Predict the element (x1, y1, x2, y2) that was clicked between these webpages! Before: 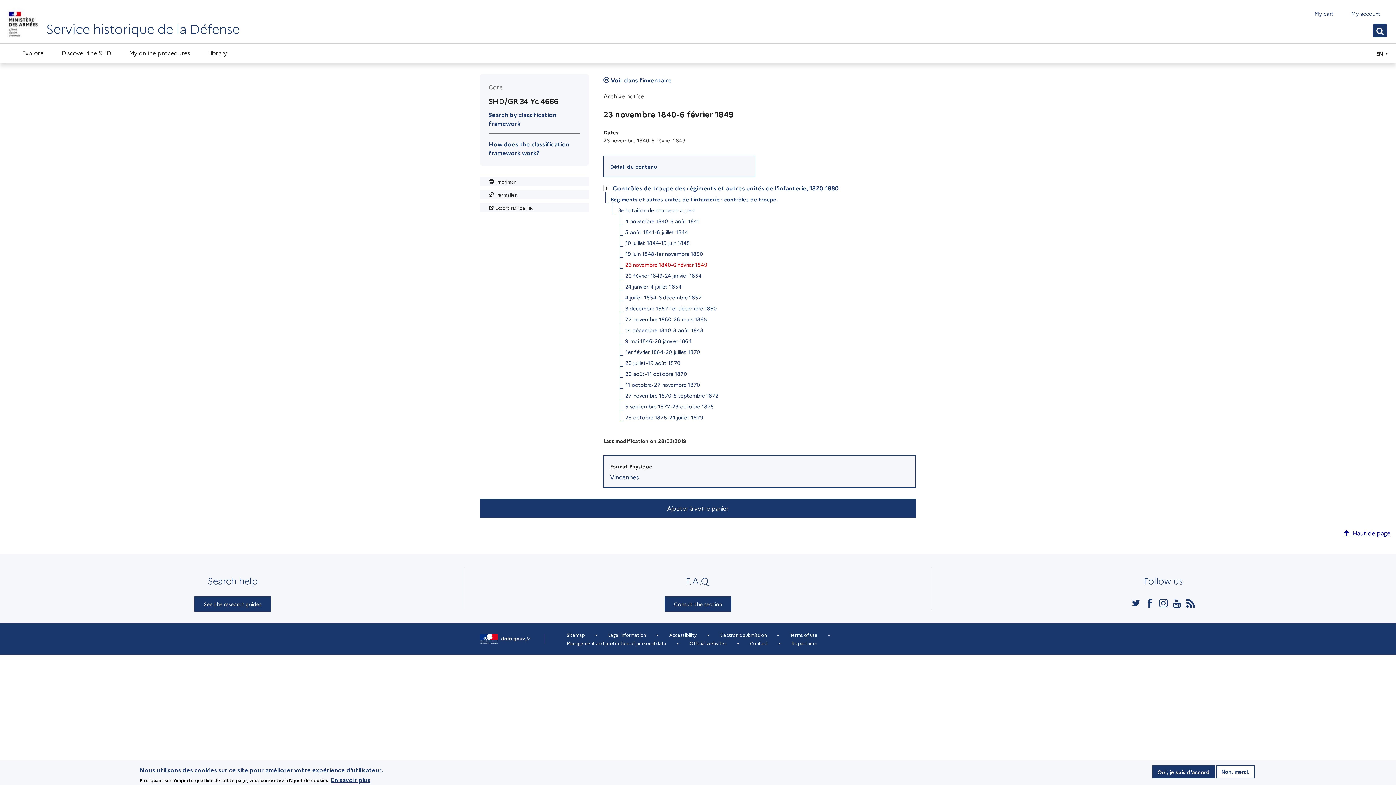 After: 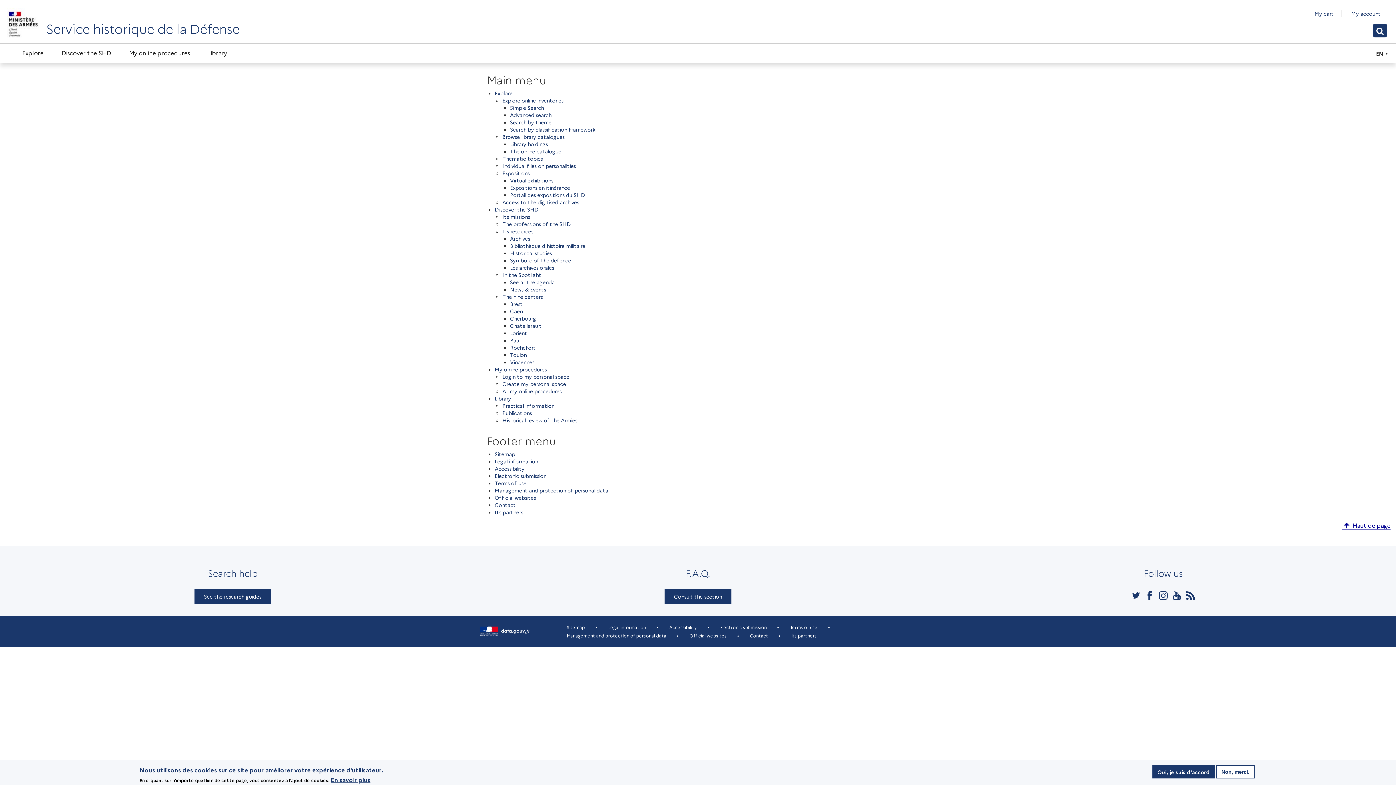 Action: bbox: (561, 630, 590, 639) label: Sitemap